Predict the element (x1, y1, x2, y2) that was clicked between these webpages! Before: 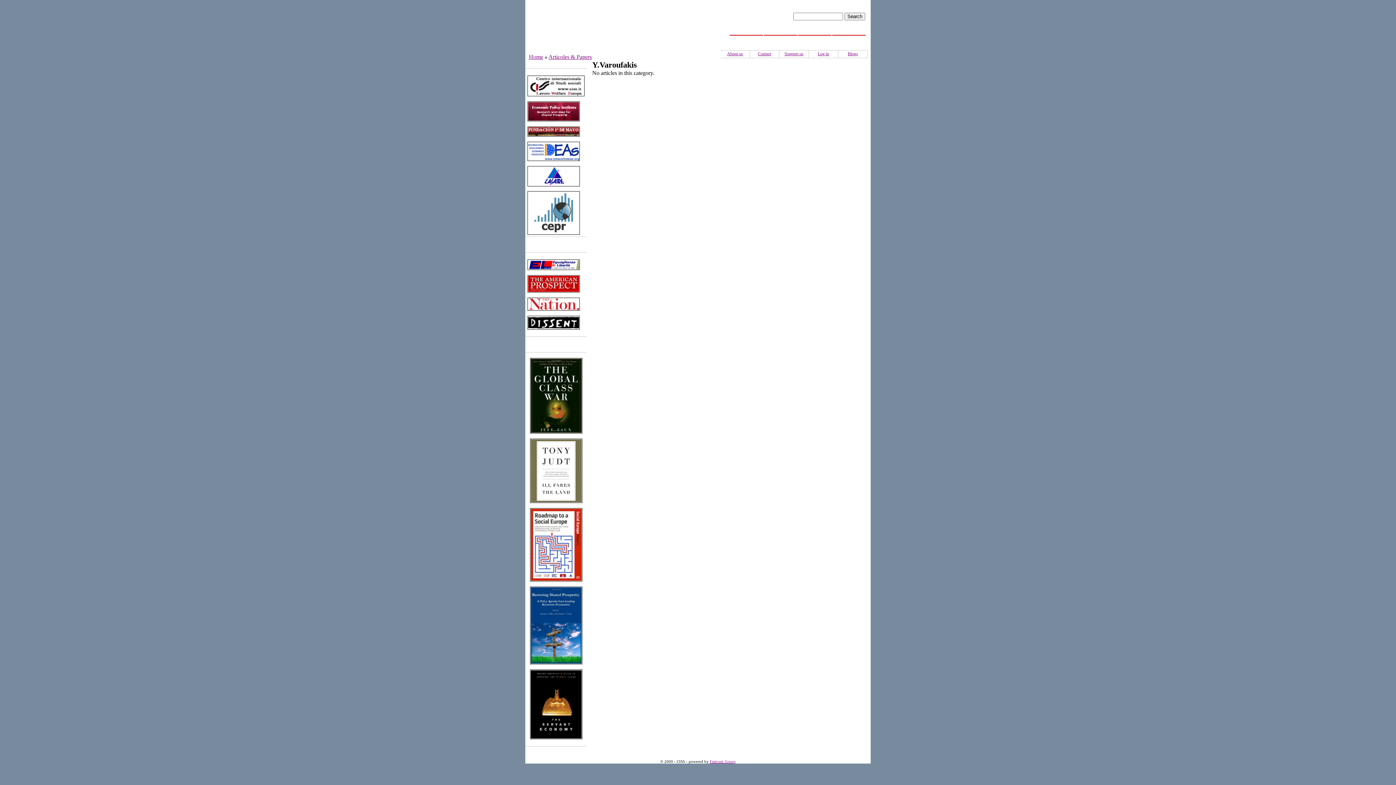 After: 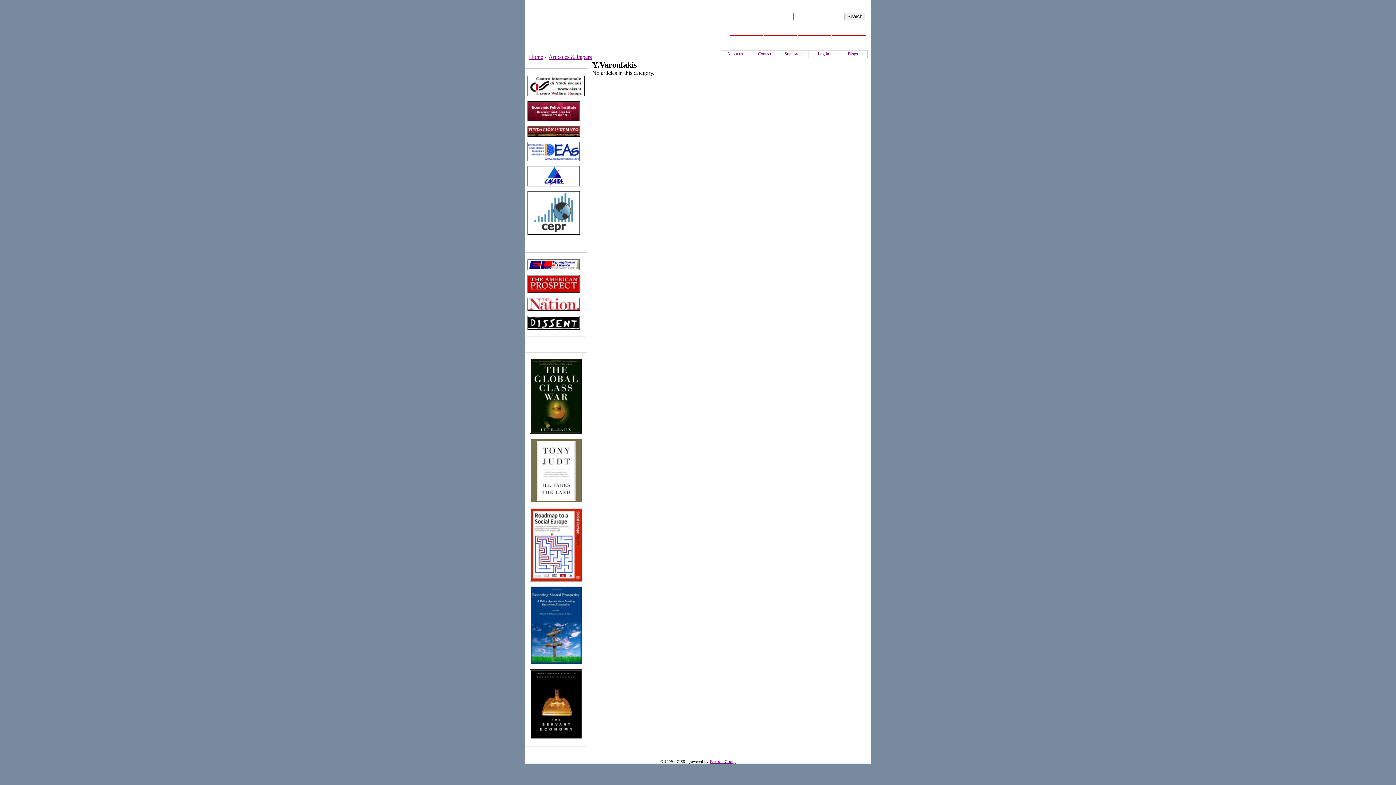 Action: label: Fastcom Group bbox: (710, 760, 735, 764)